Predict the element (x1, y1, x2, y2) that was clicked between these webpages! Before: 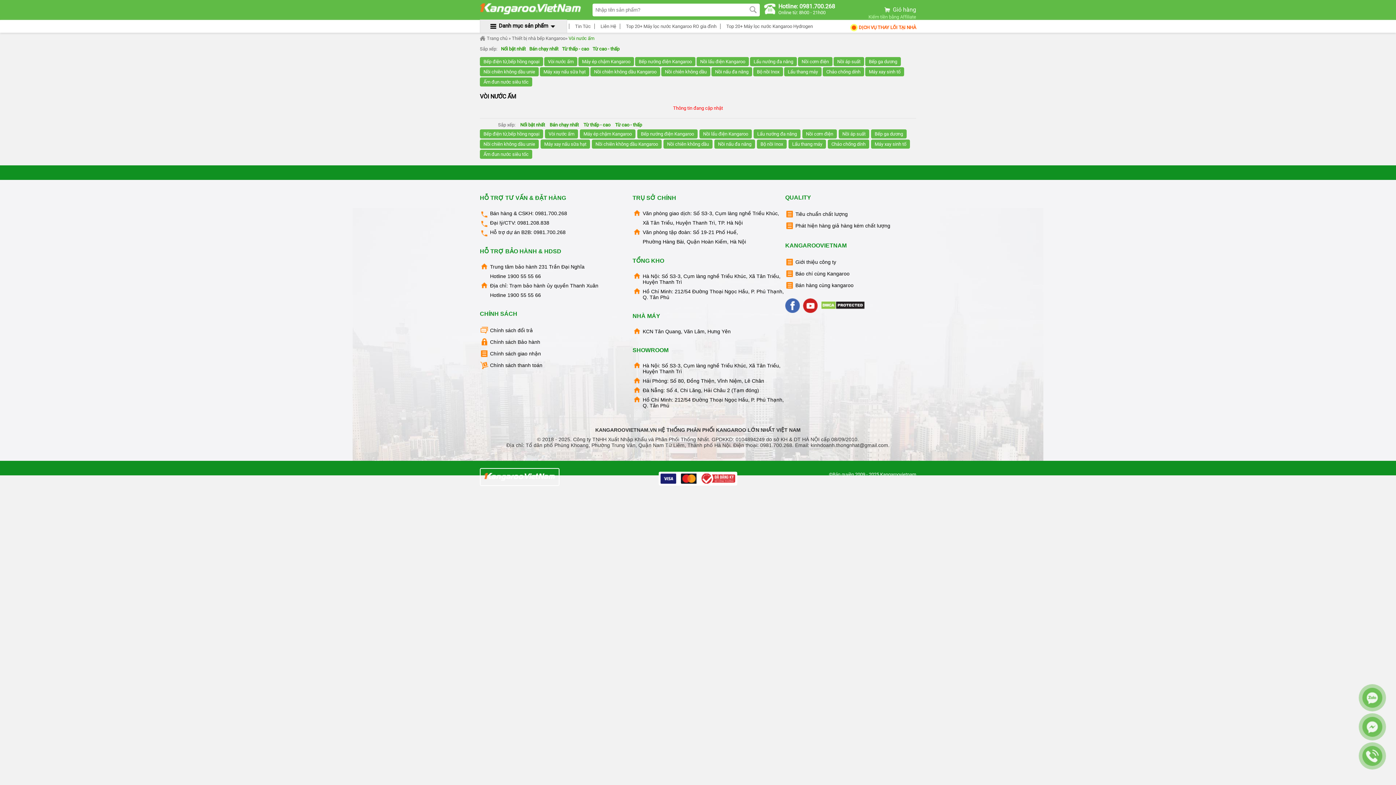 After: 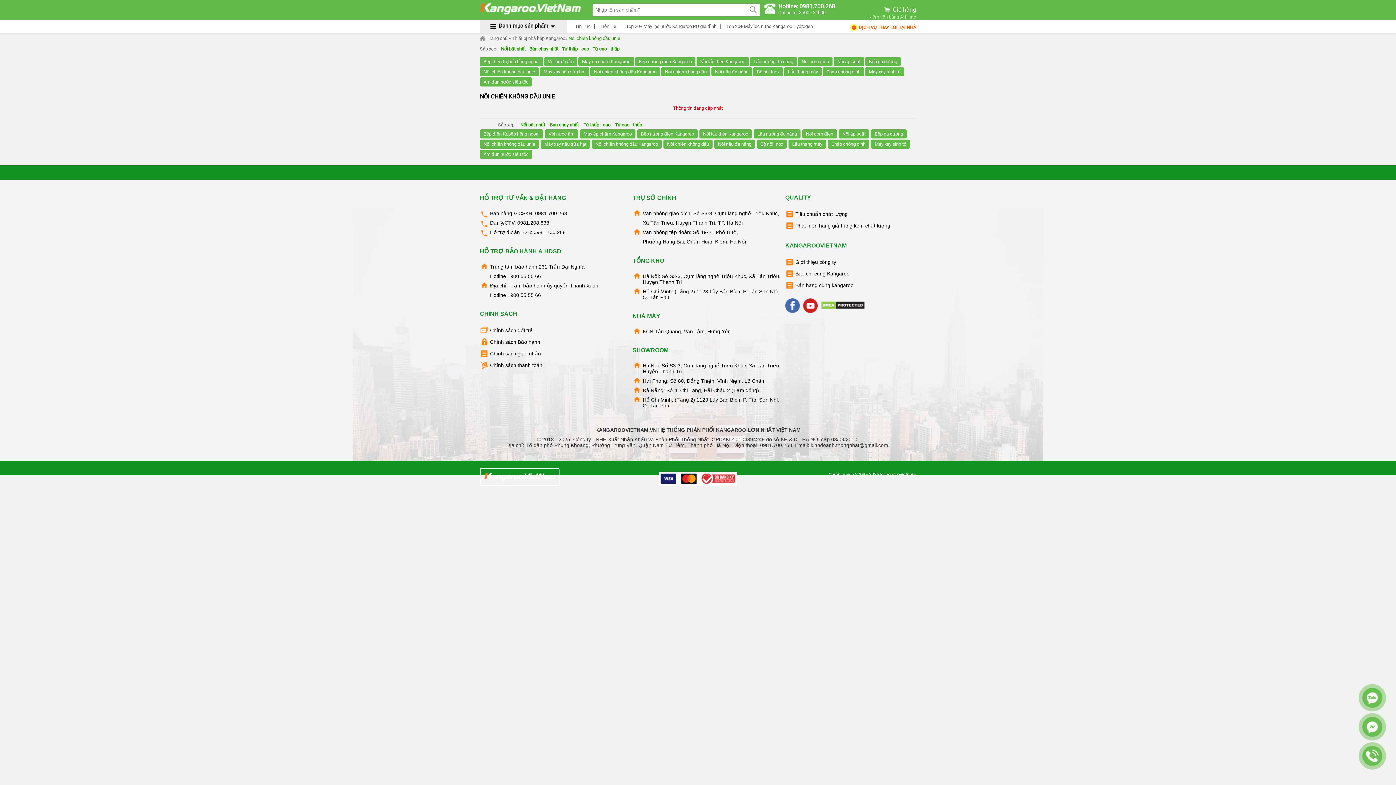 Action: label: Nồi chiên không dầu unie bbox: (480, 139, 538, 148)